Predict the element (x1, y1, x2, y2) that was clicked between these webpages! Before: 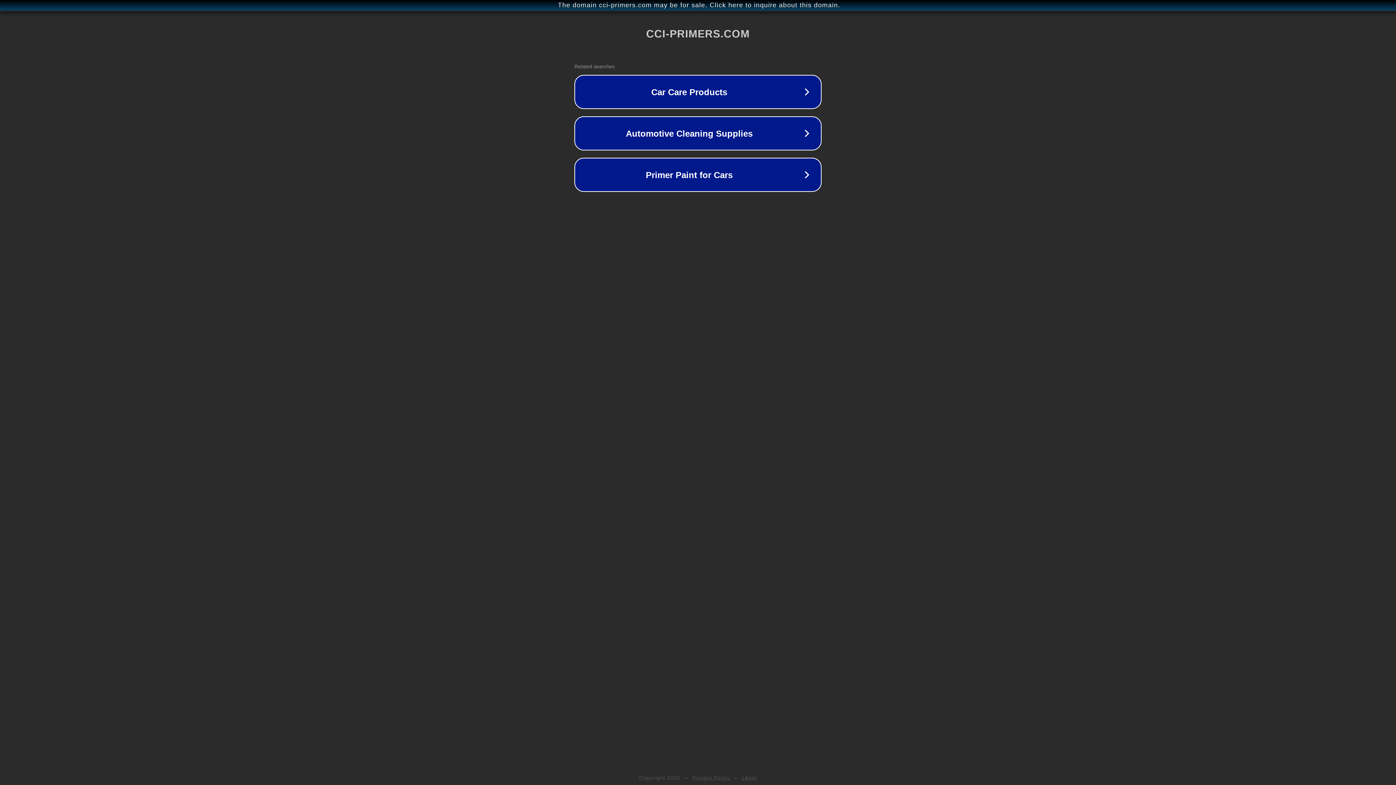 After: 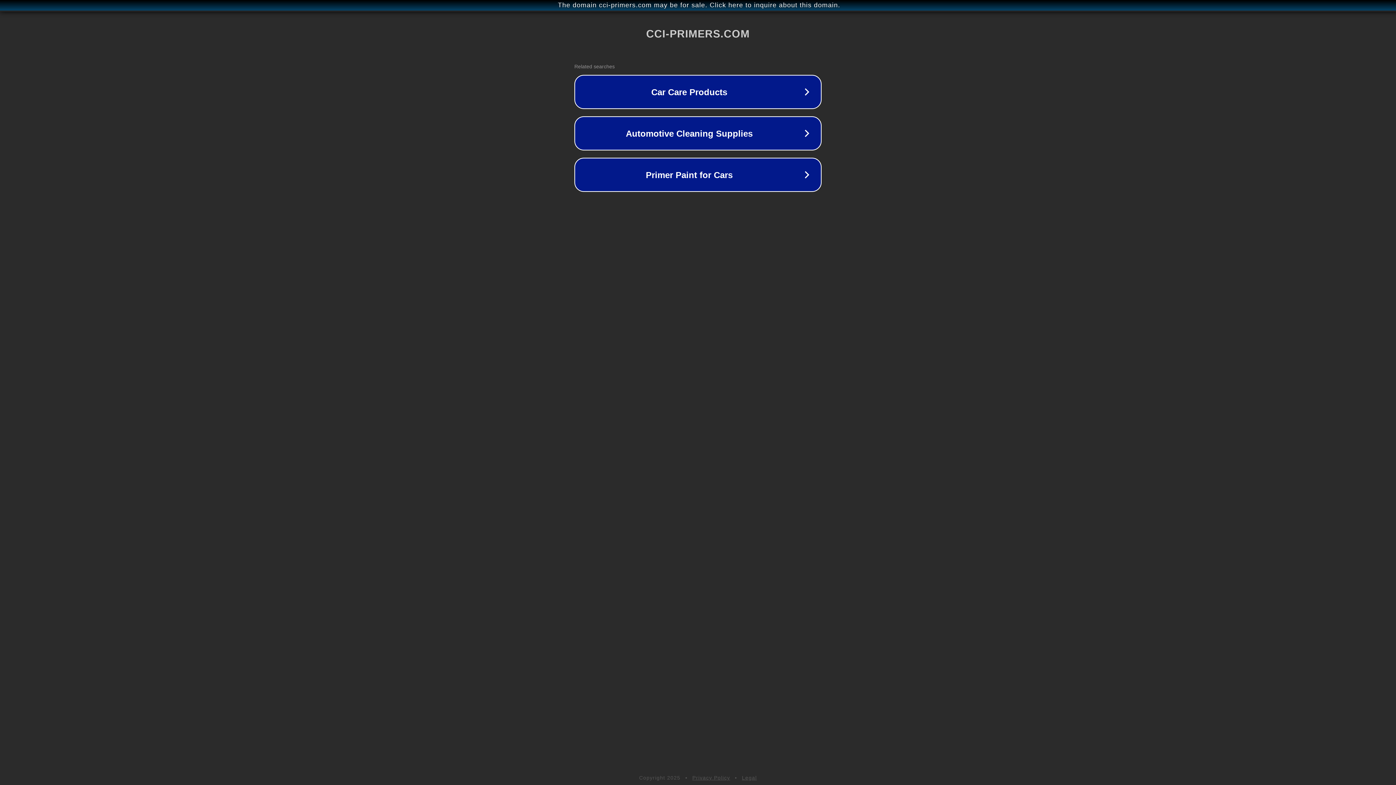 Action: label: Legal bbox: (742, 775, 757, 781)